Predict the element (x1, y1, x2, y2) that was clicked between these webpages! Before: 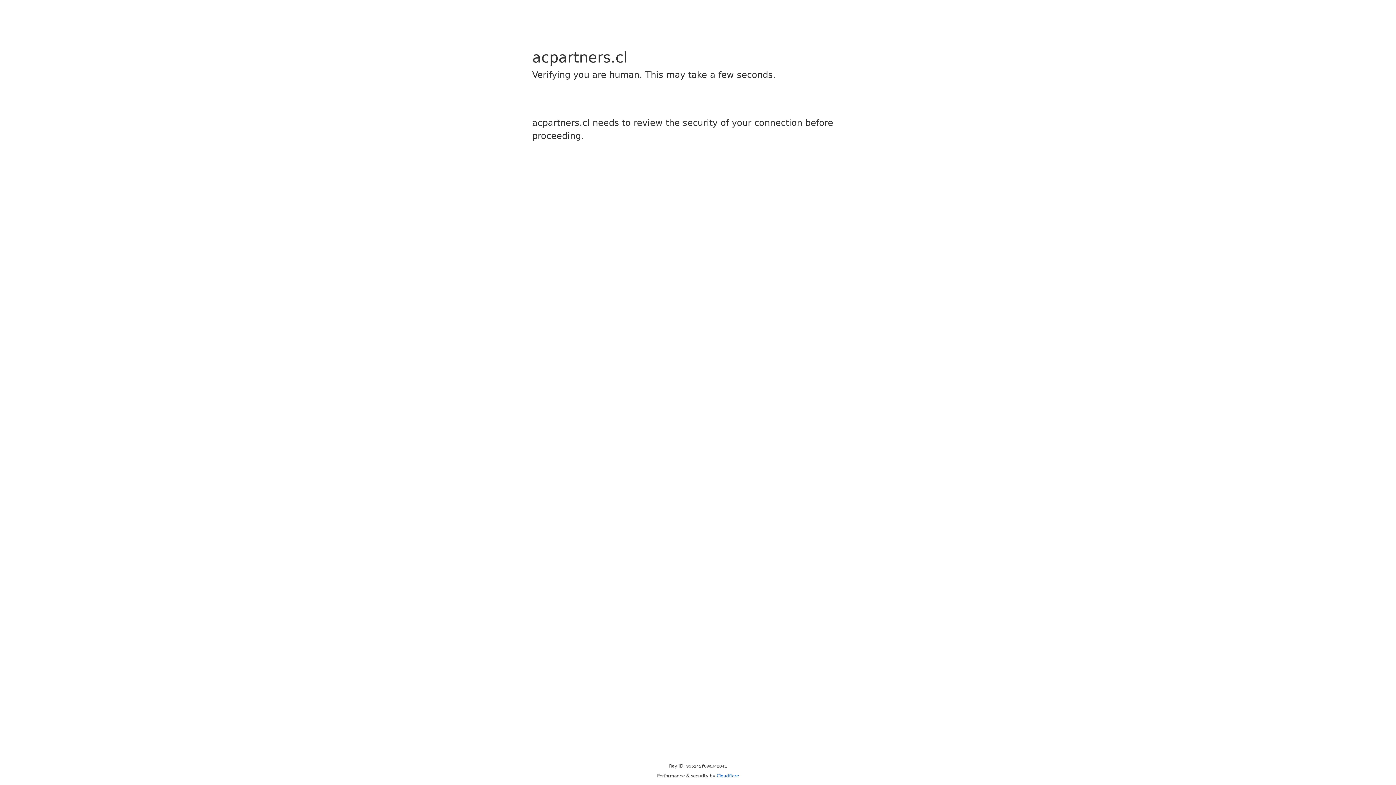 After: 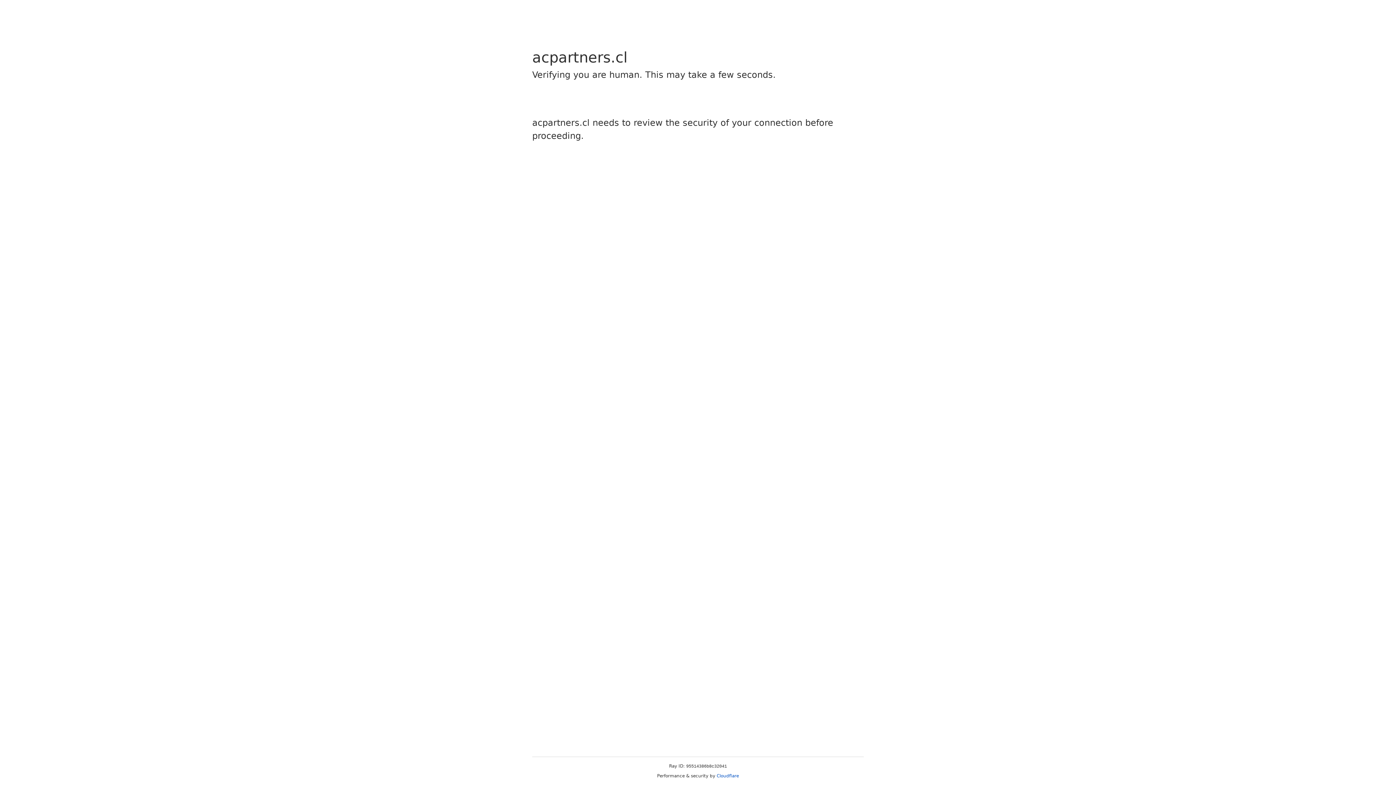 Action: bbox: (716, 773, 739, 778) label: Cloudflare